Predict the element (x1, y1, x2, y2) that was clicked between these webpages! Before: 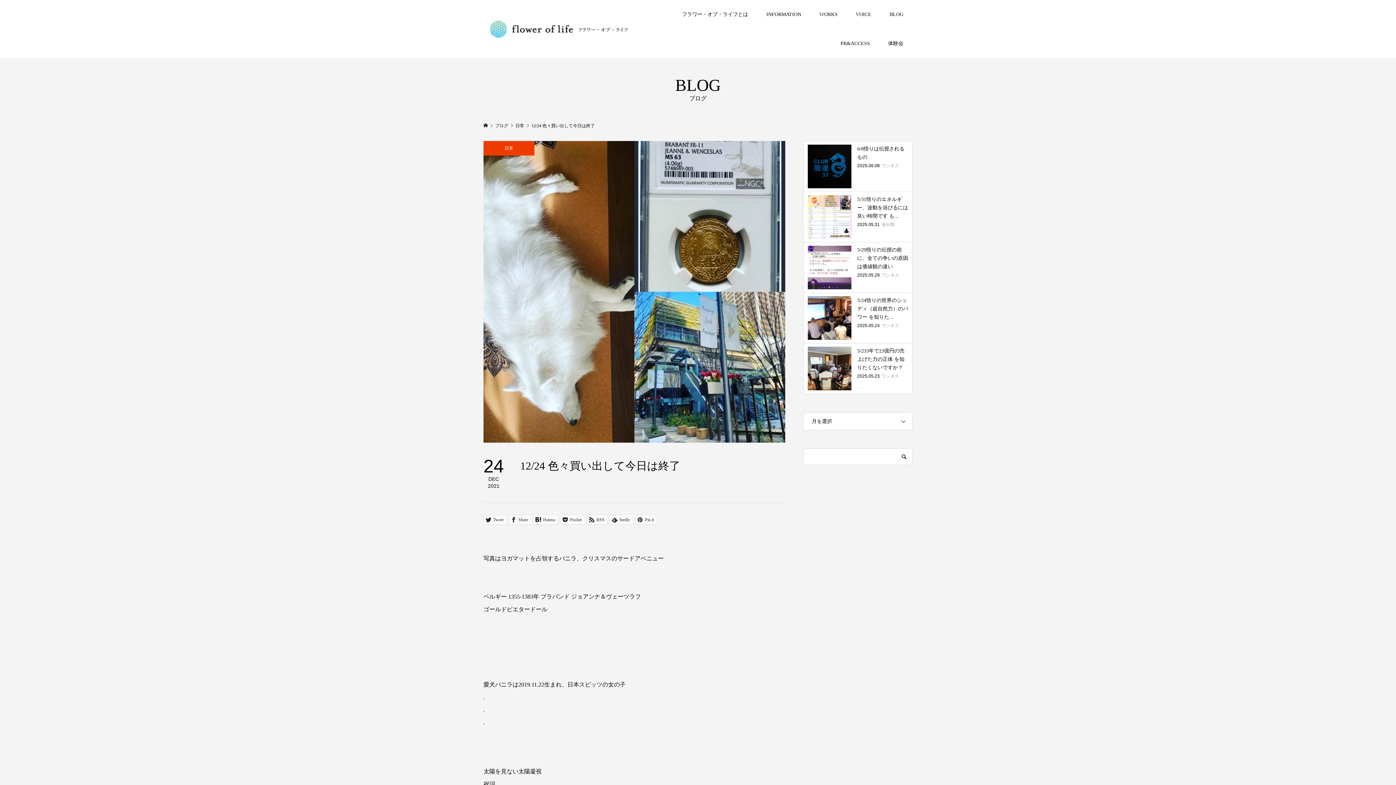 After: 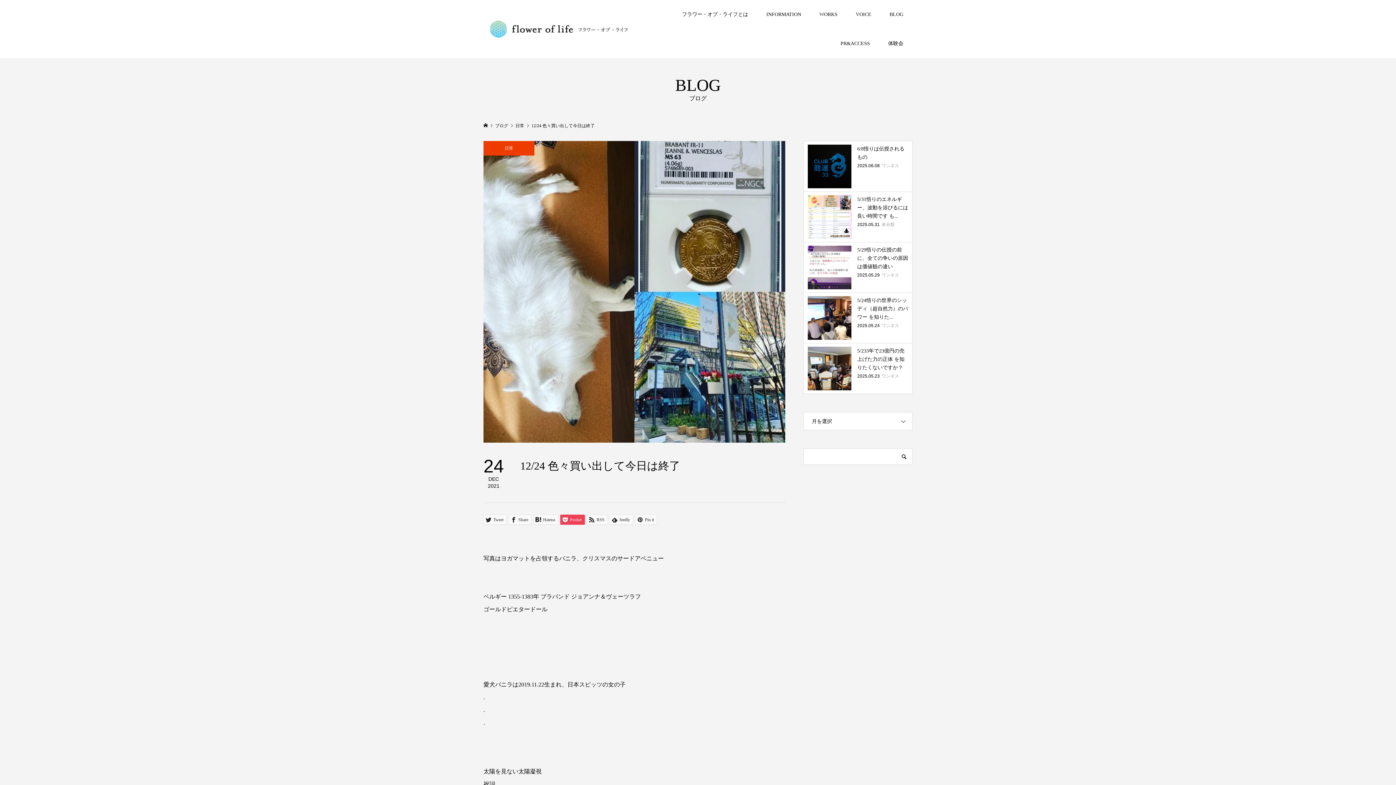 Action: bbox: (560, 514, 585, 525) label:  Pocket